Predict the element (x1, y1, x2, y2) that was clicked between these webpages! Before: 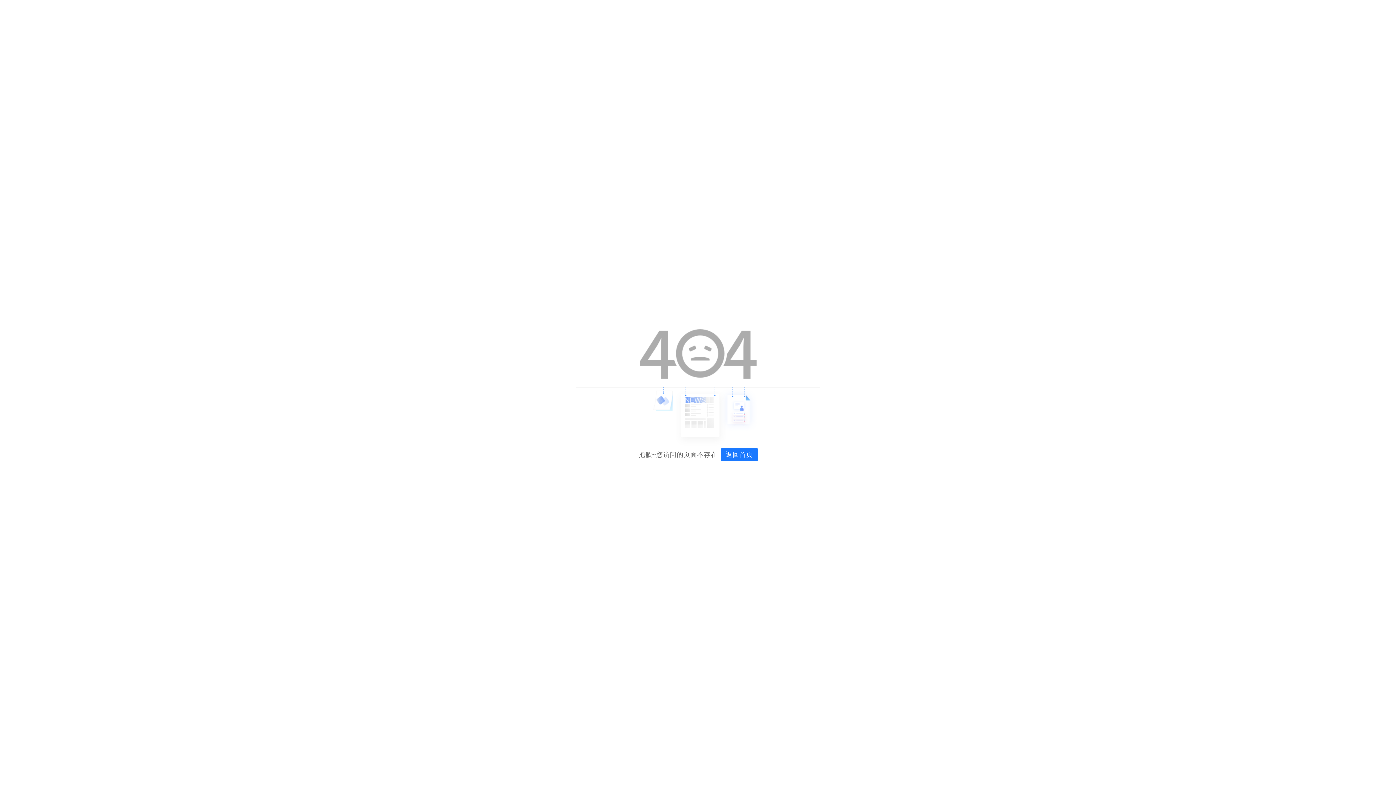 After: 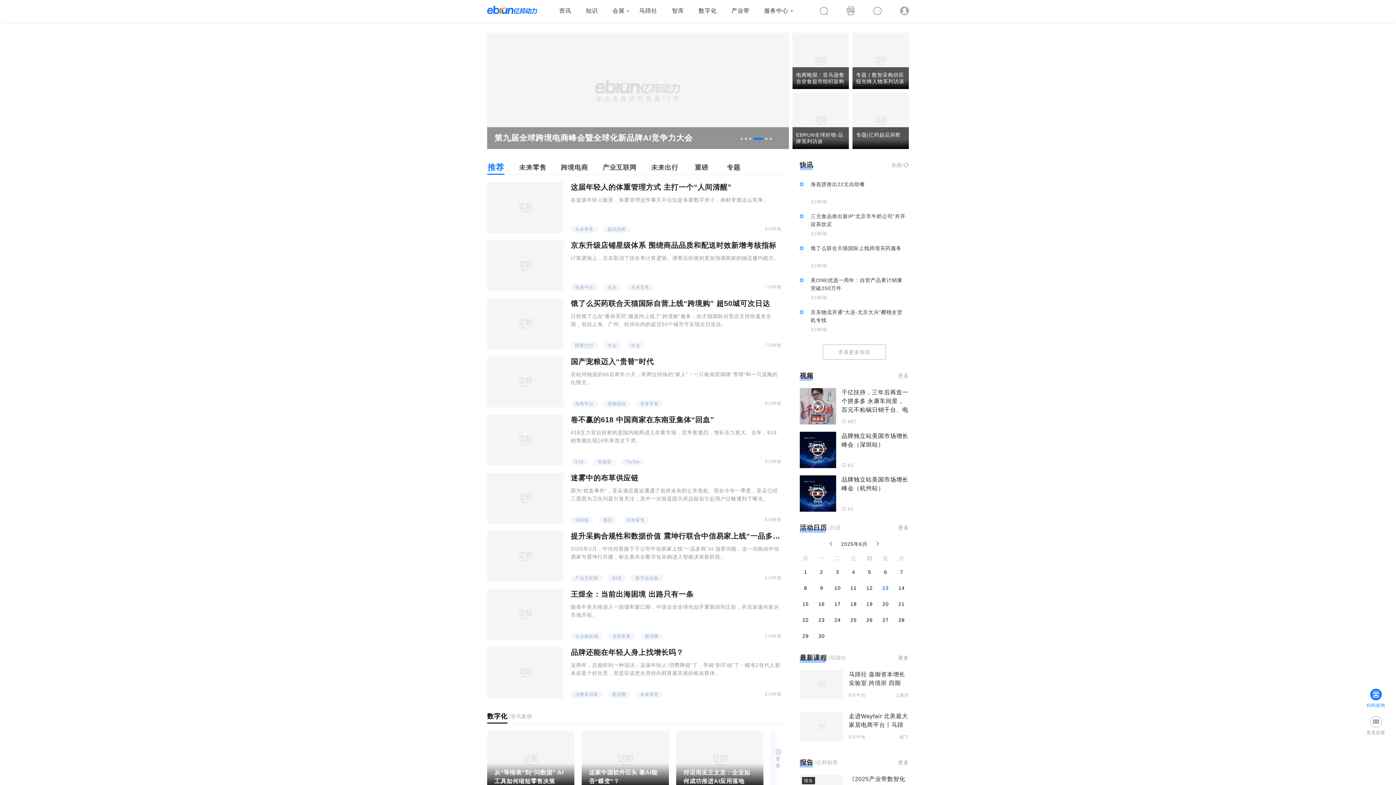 Action: label: 返回首页 bbox: (721, 448, 757, 461)